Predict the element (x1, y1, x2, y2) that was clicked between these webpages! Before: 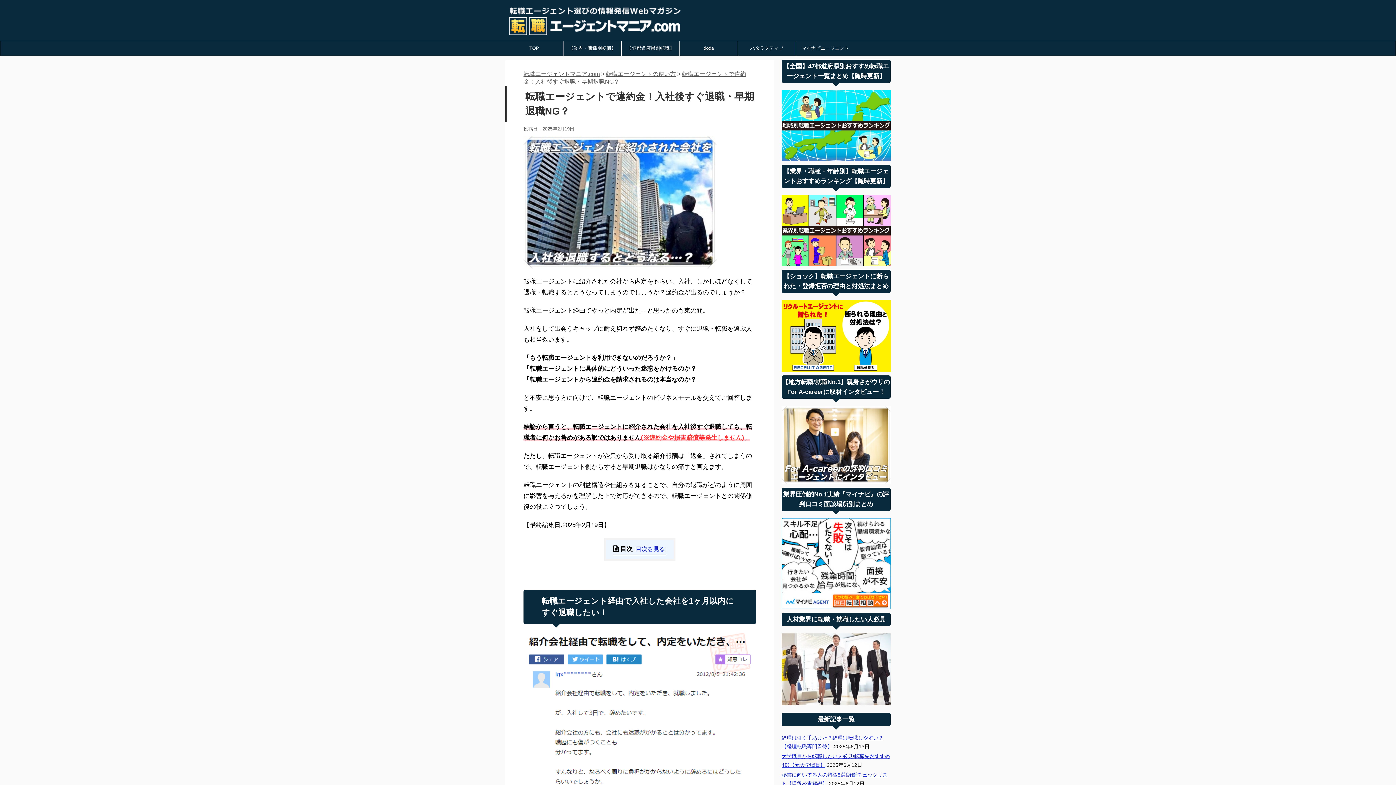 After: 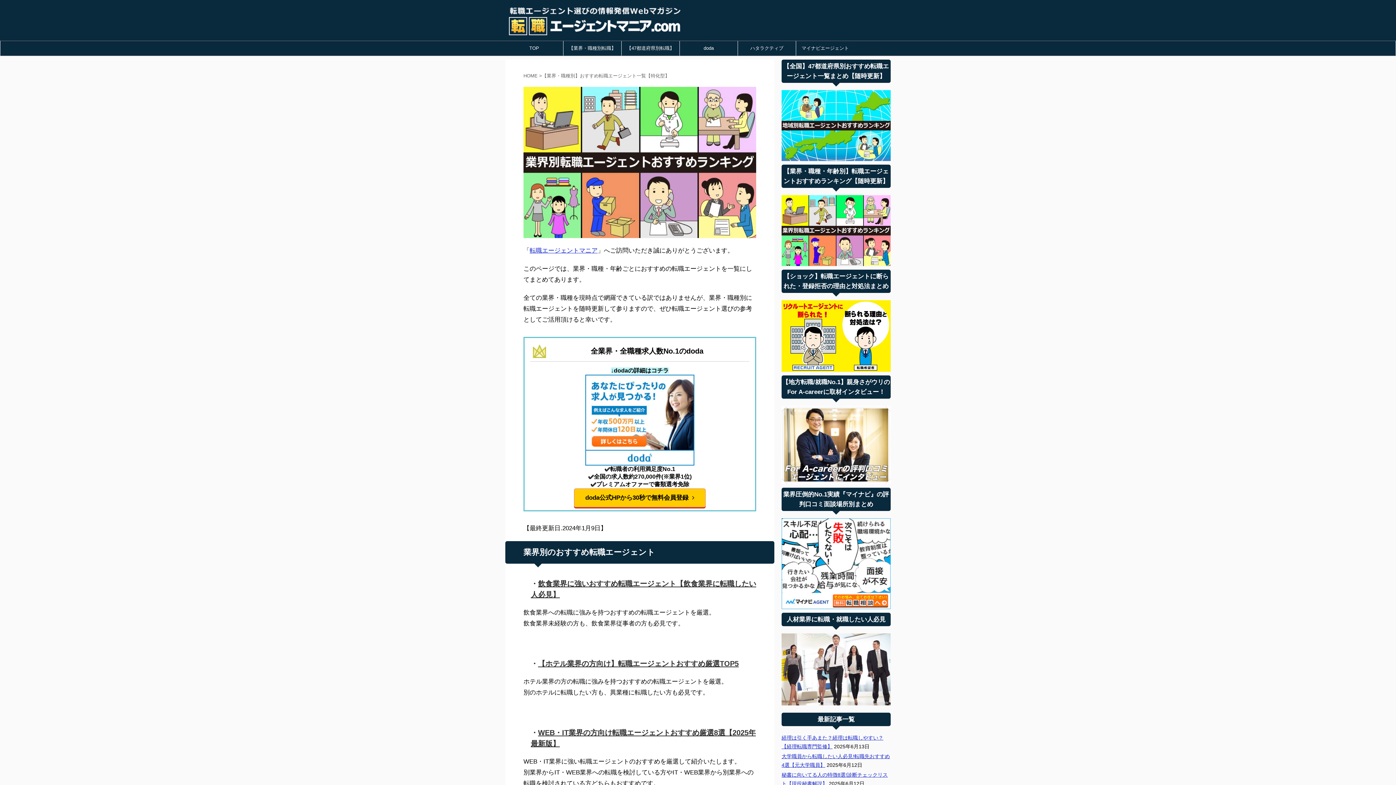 Action: bbox: (781, 259, 890, 265)